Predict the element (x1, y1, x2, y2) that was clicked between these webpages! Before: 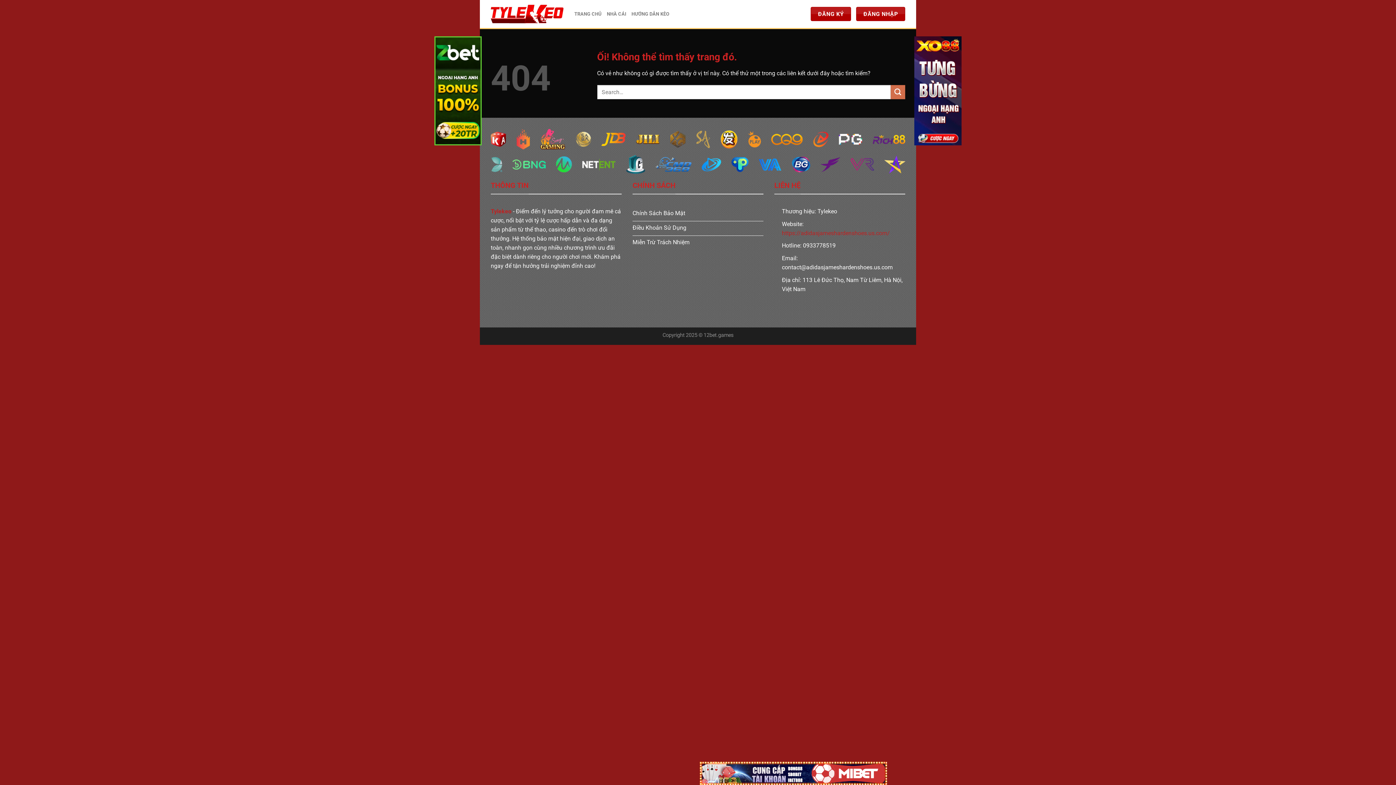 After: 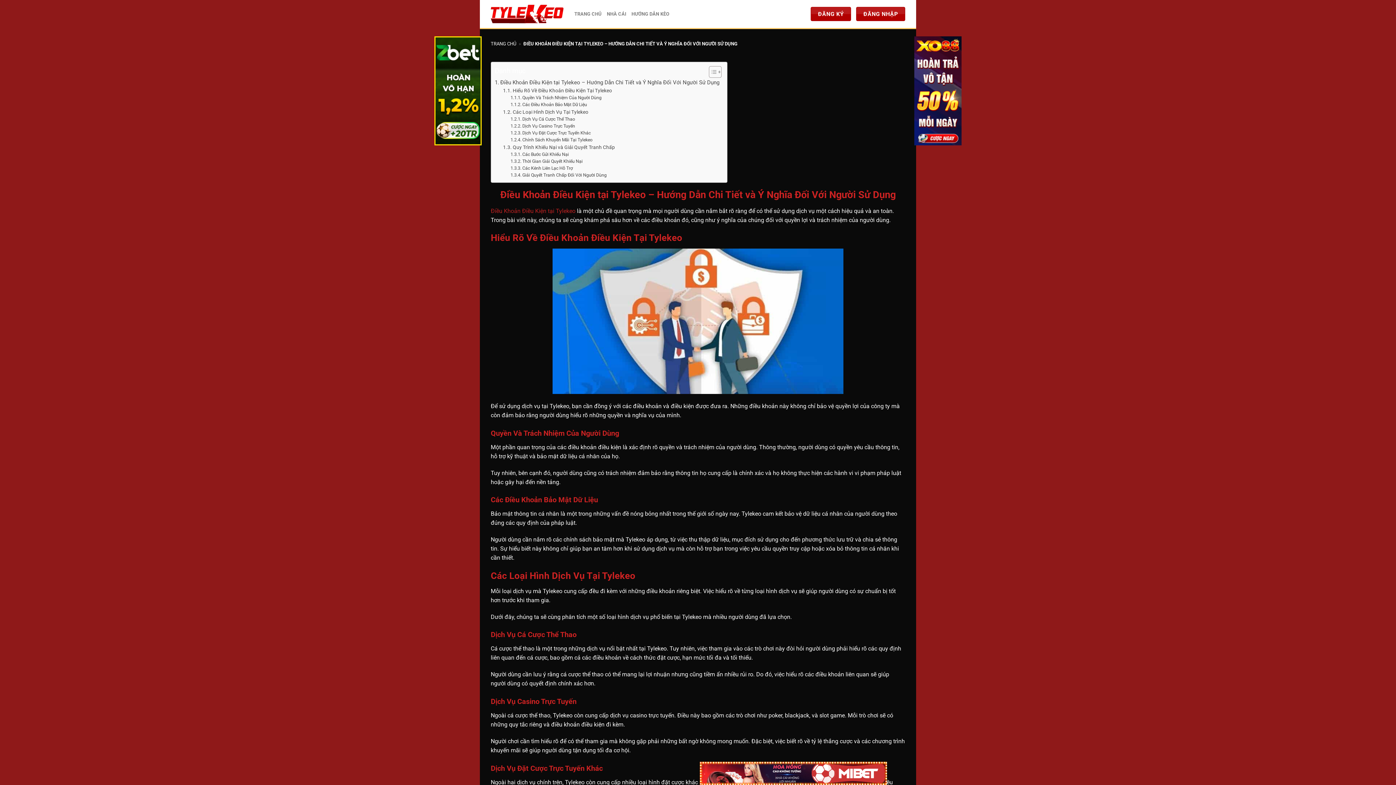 Action: bbox: (632, 221, 763, 236) label: Điều Khoản Sử Dụng